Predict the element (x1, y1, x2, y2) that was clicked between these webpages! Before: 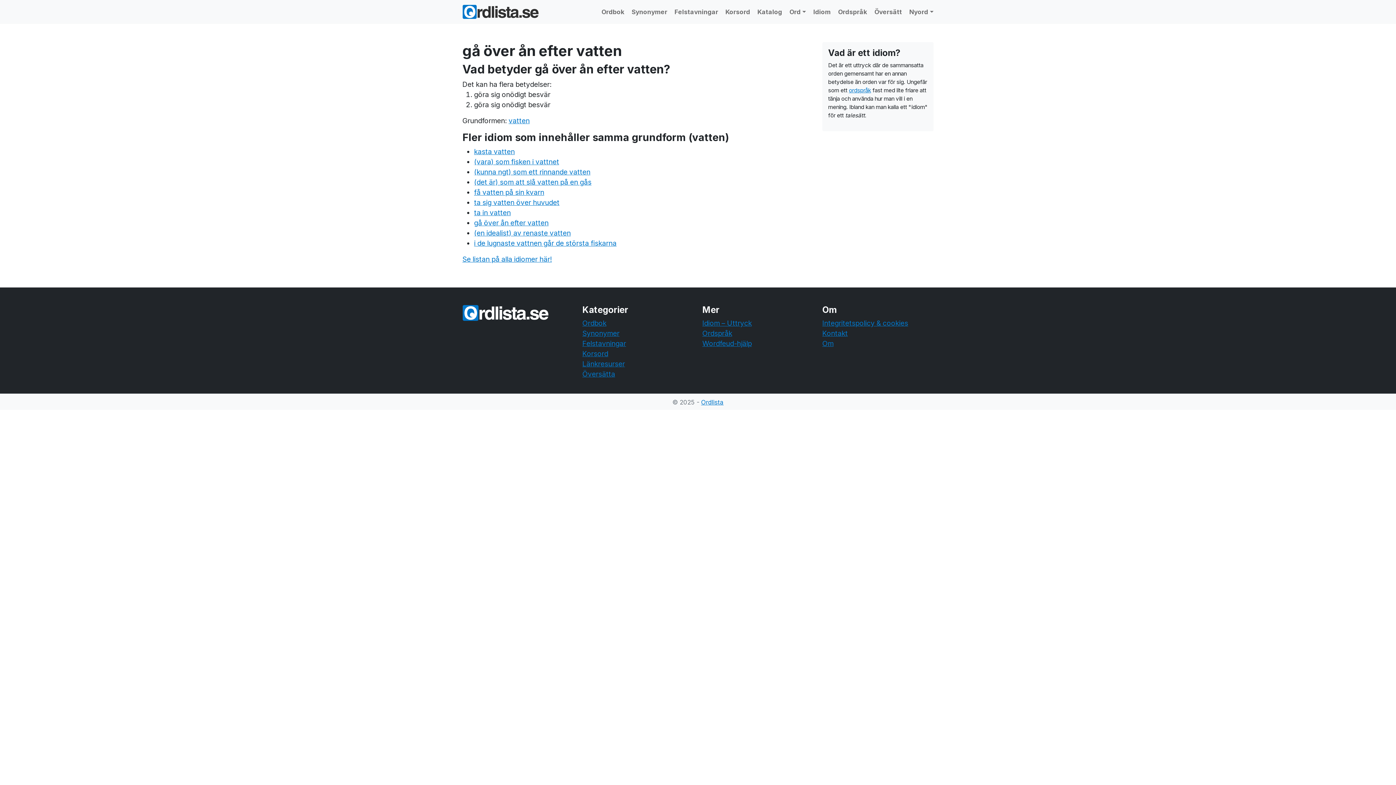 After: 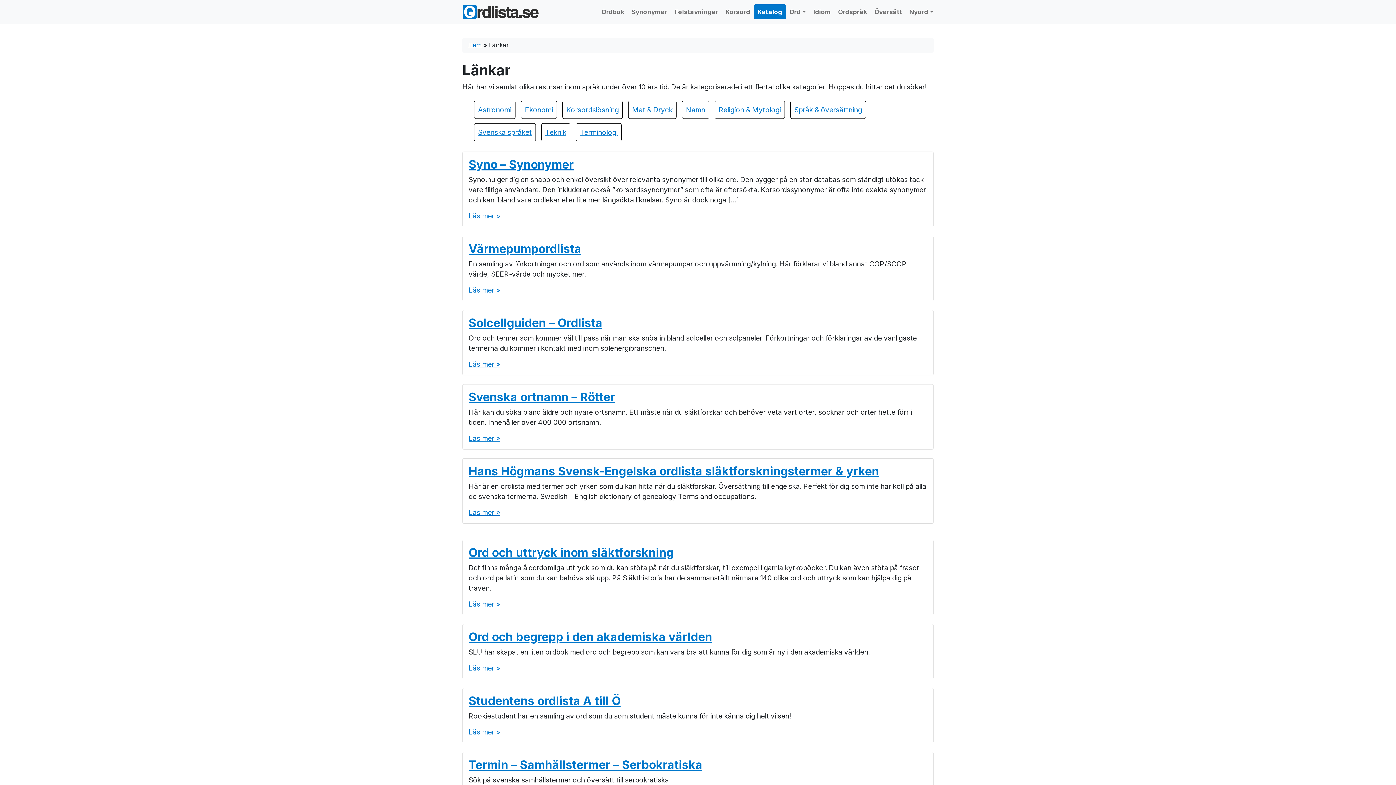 Action: label: Länkresurser bbox: (582, 359, 625, 368)